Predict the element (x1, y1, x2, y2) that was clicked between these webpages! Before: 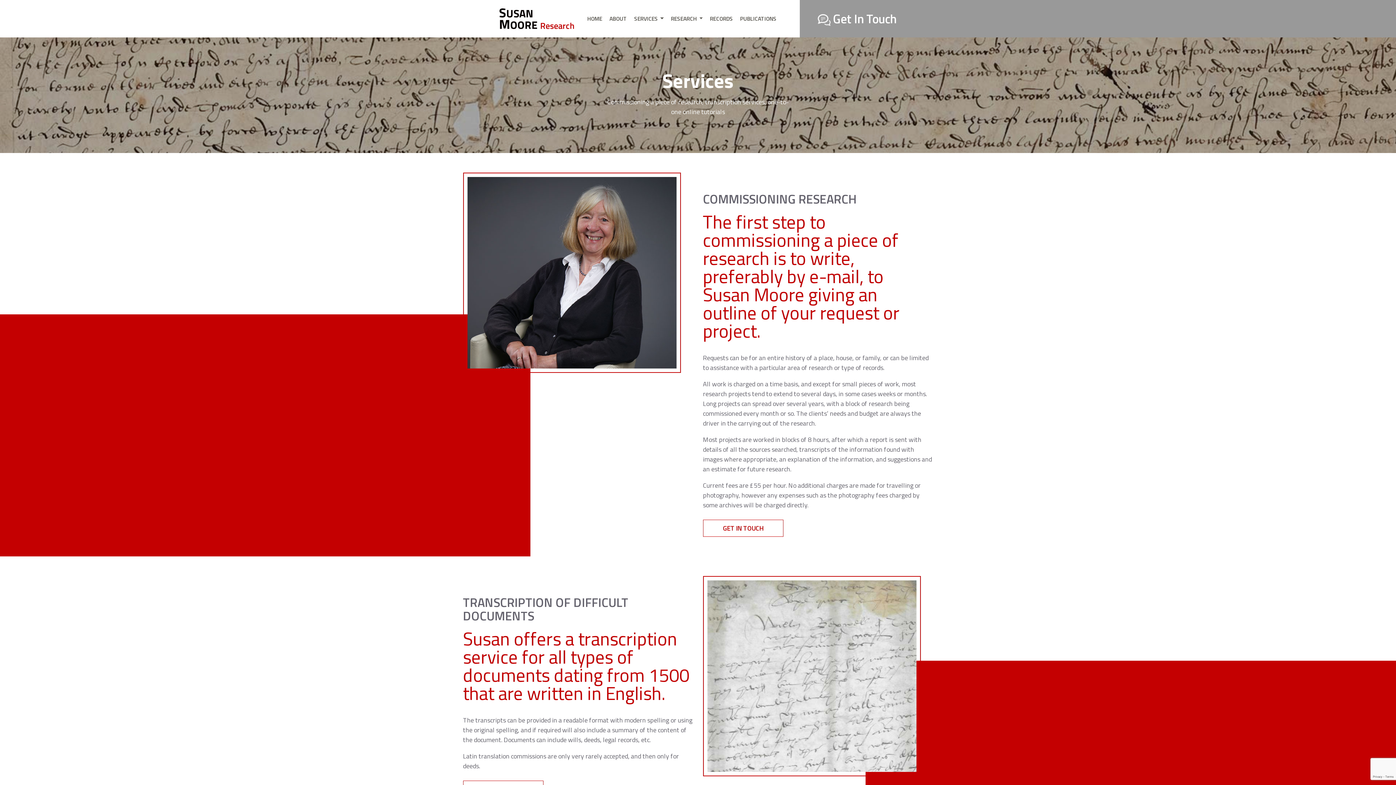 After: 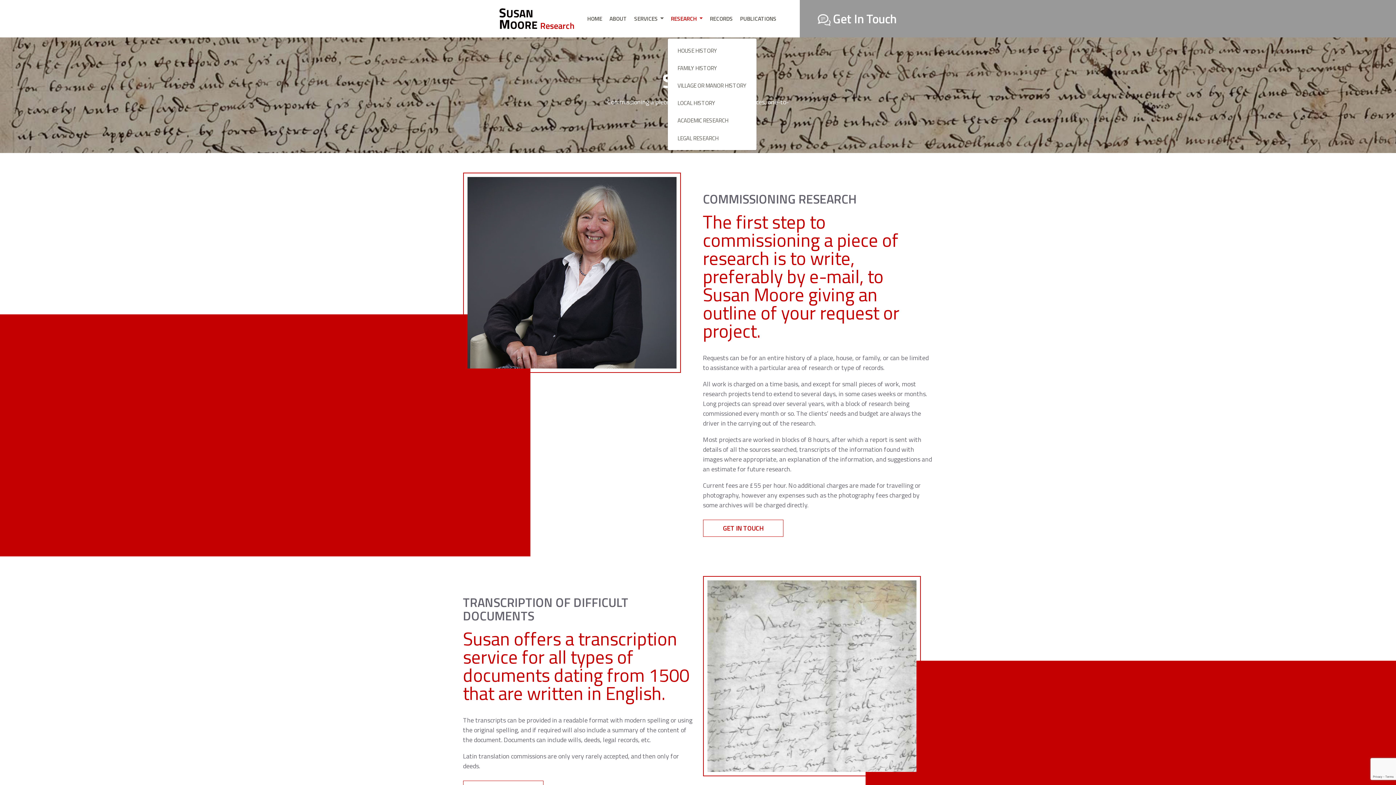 Action: bbox: (667, 0, 706, 37) label: RESEARCH 